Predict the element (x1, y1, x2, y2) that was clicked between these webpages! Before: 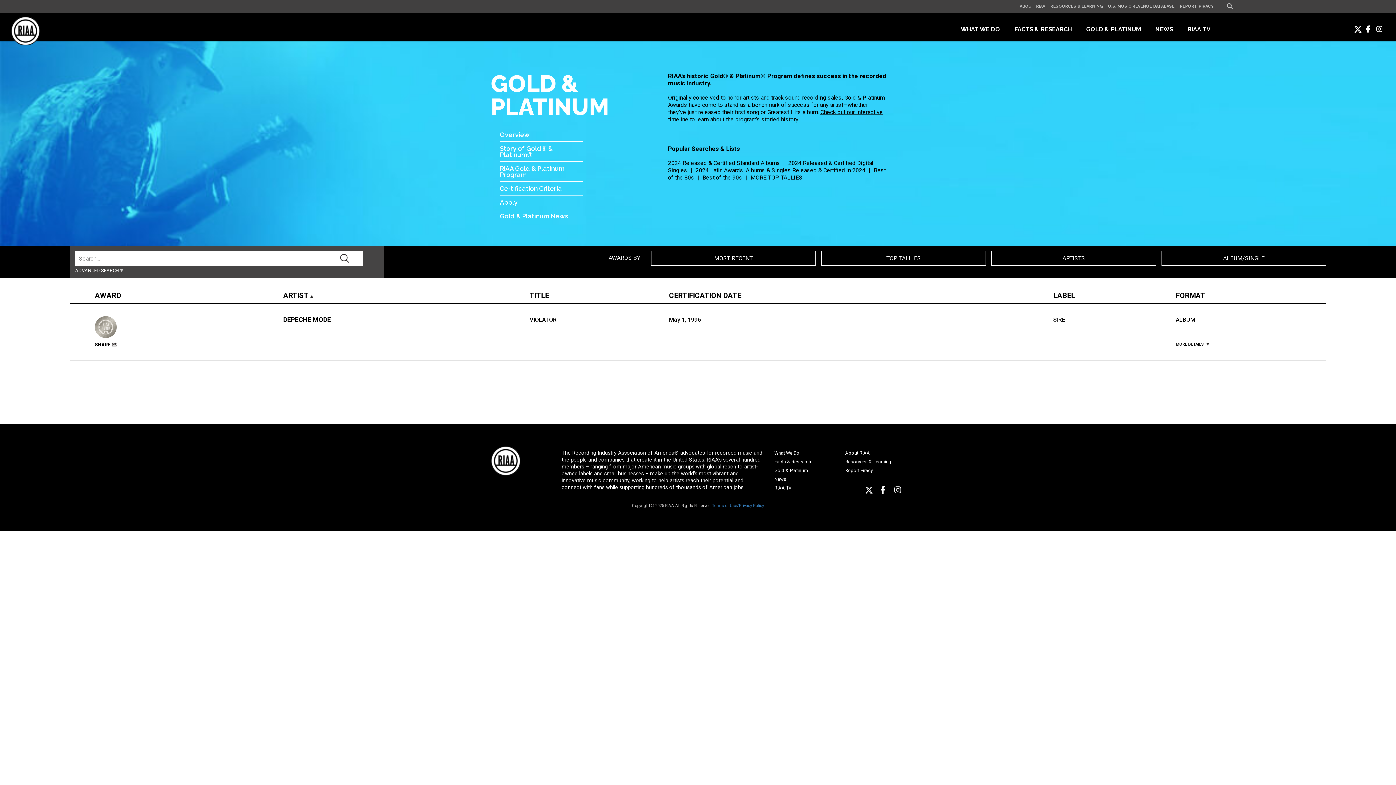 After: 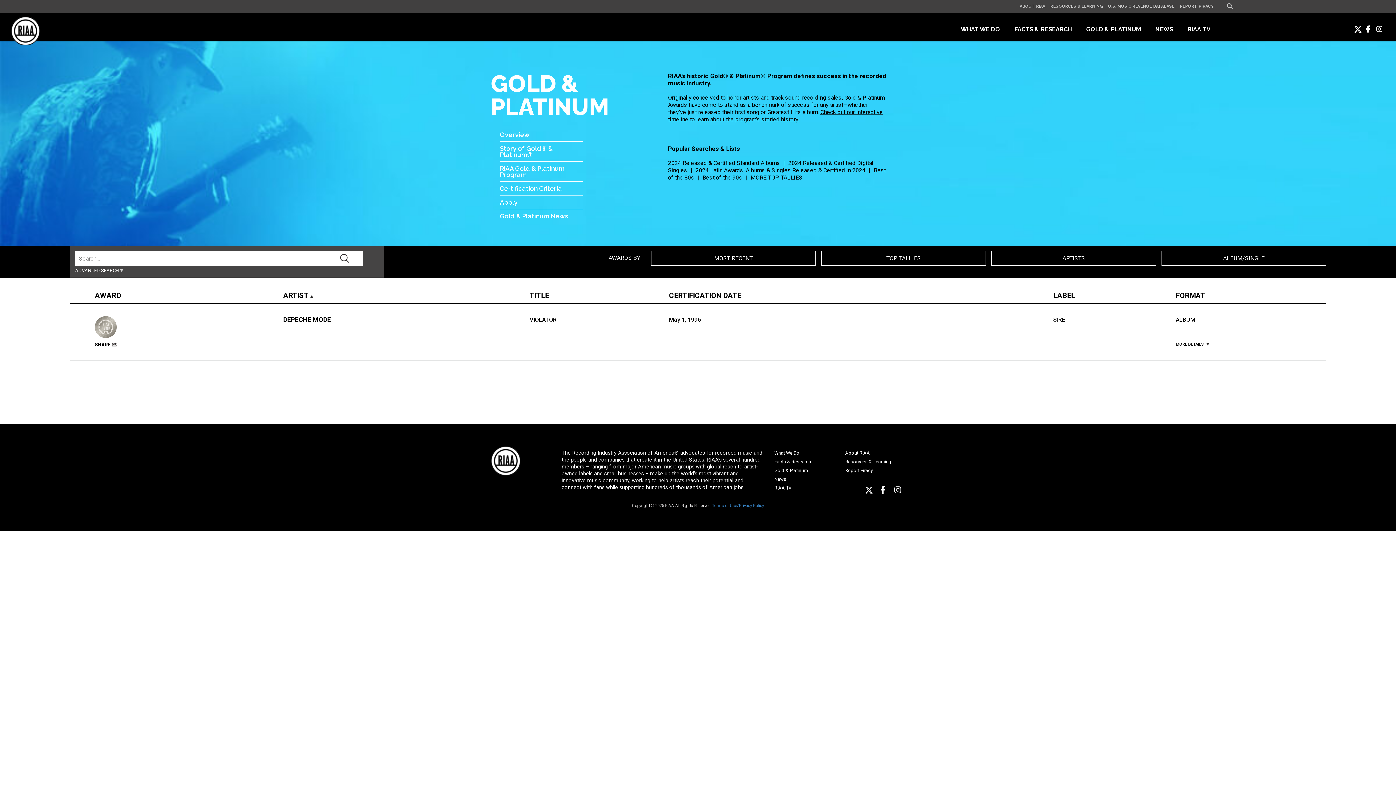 Action: label: Instagram bbox: (1375, 25, 1384, 32)